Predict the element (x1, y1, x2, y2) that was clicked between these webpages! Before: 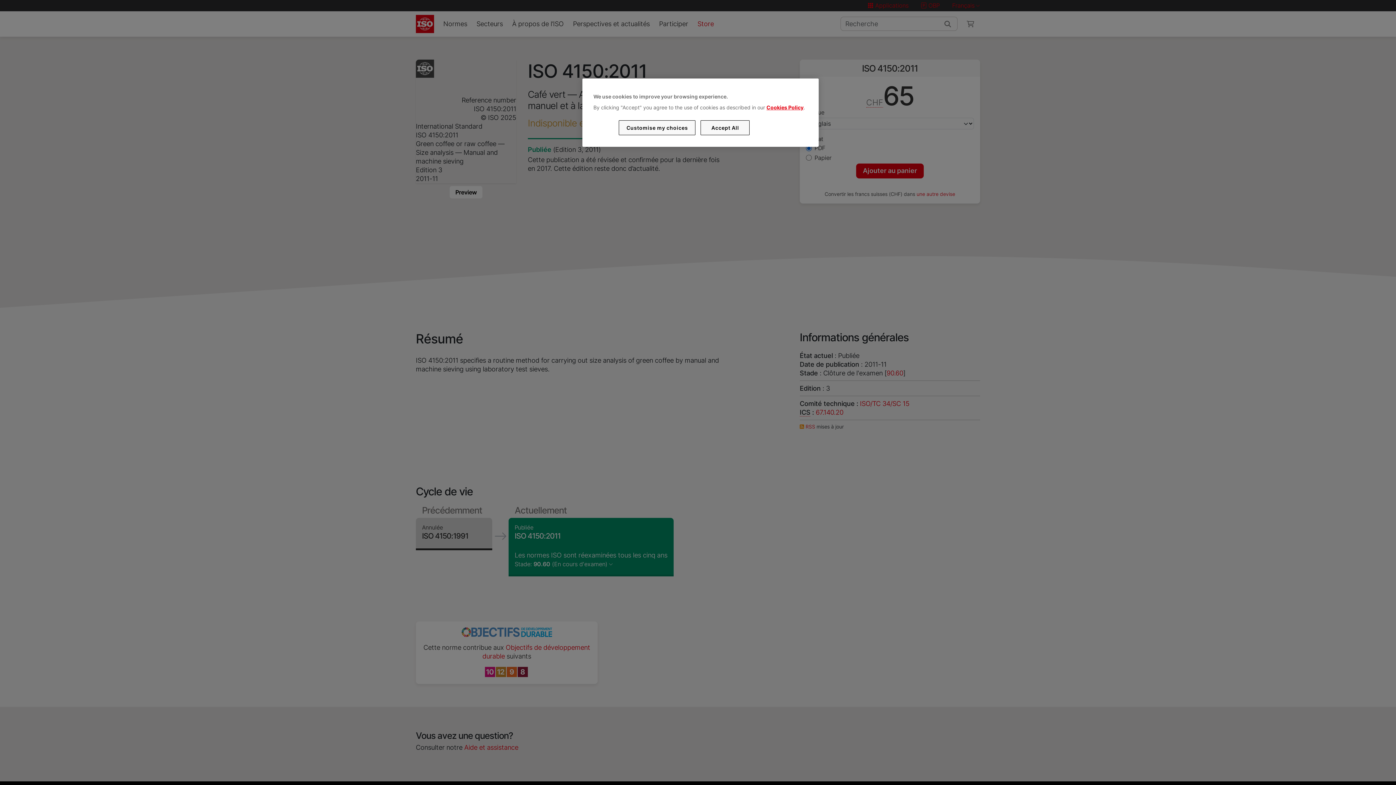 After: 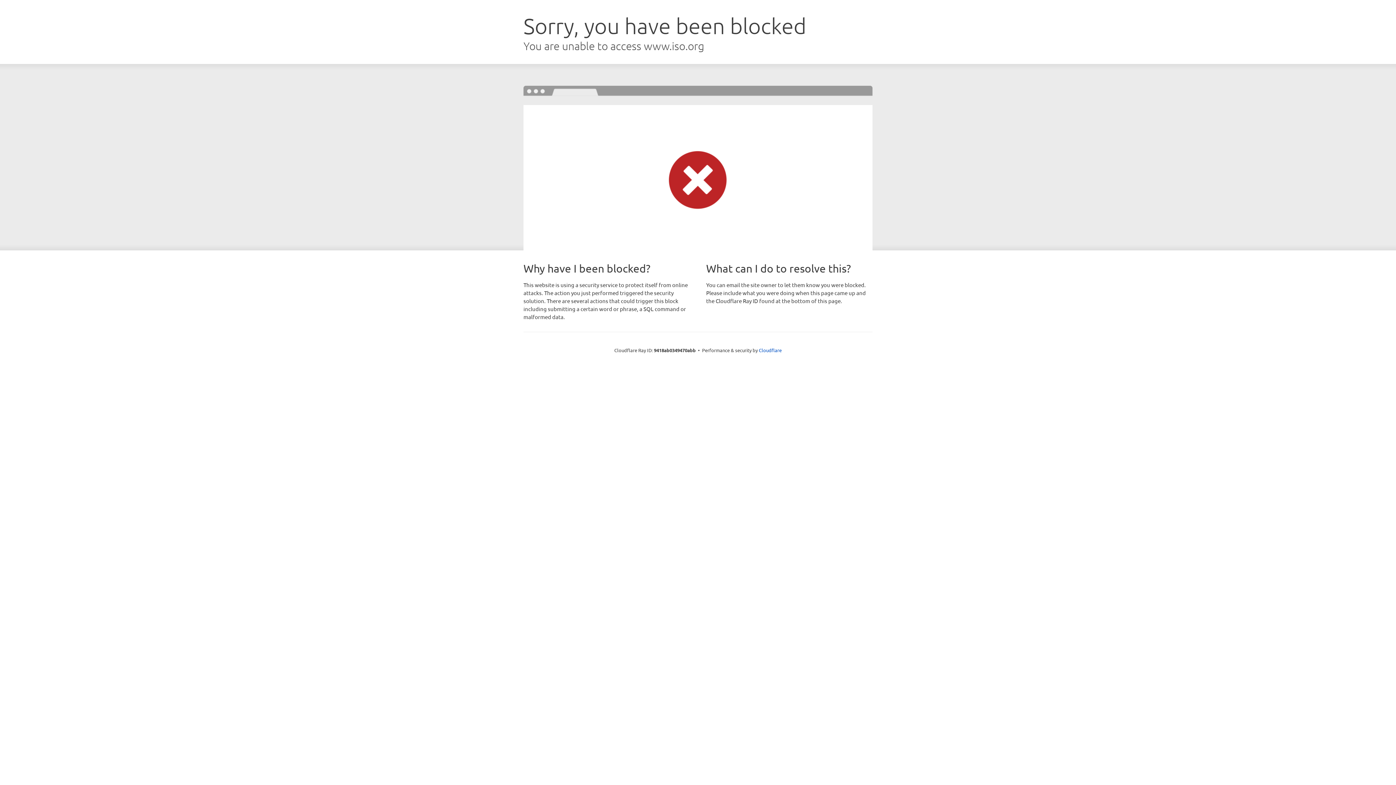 Action: label: Cookies Policy bbox: (766, 104, 803, 110)